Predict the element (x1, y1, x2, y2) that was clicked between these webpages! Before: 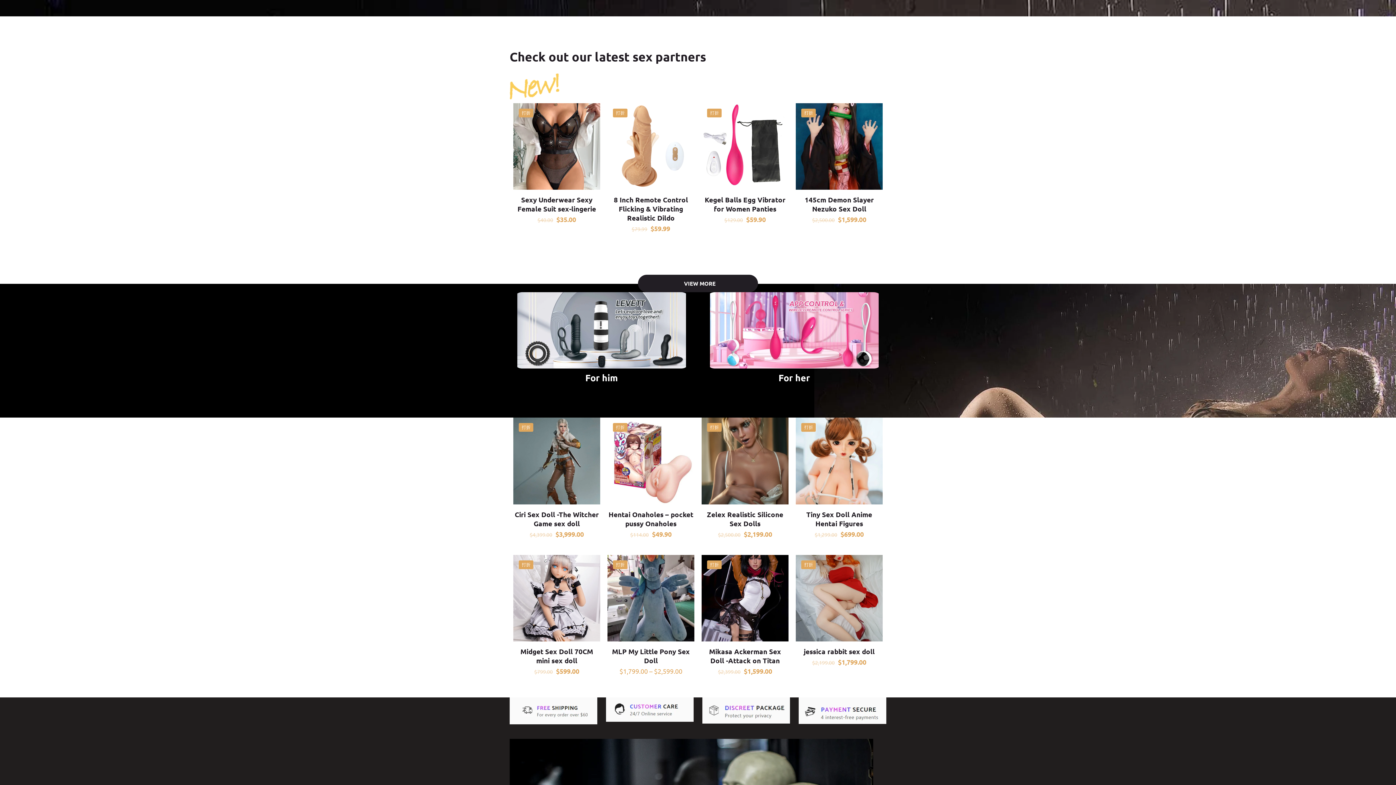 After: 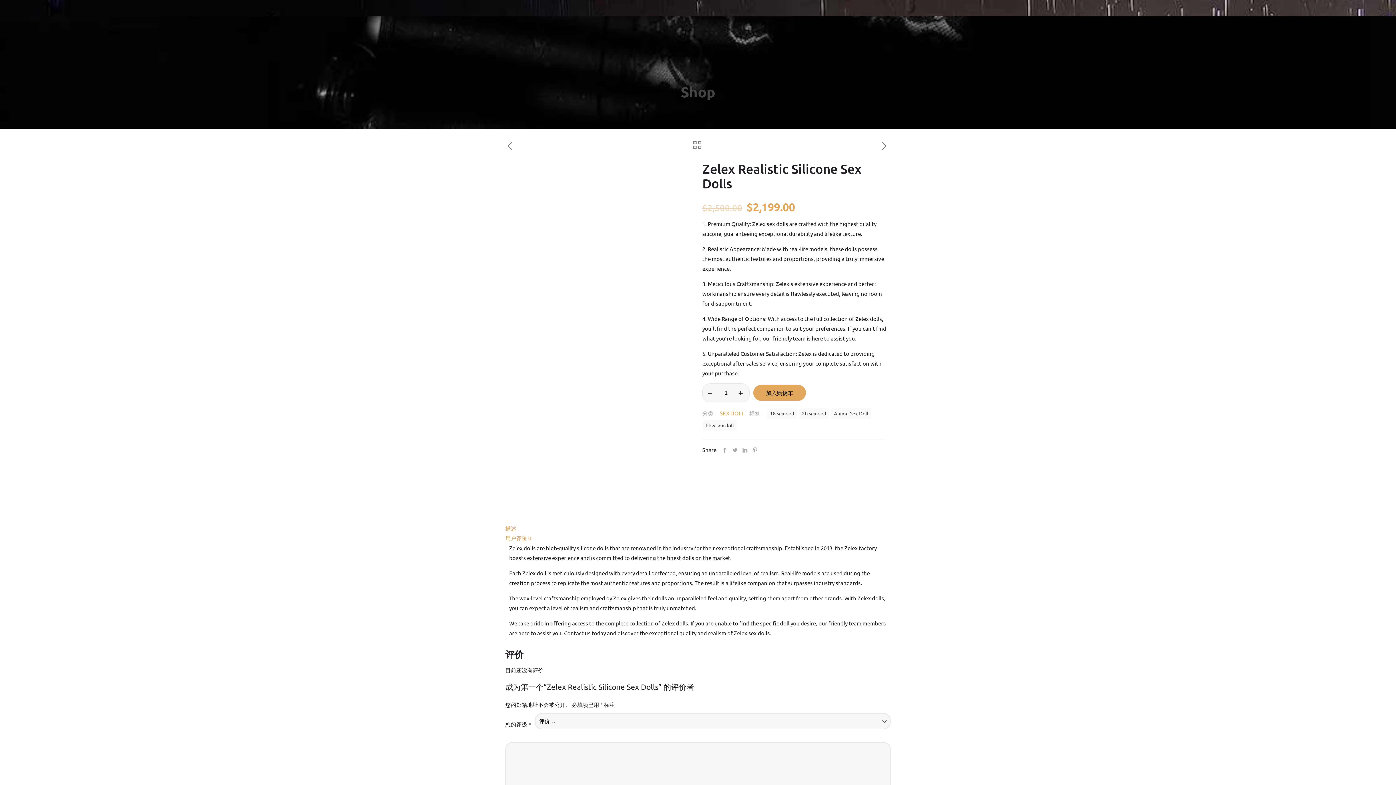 Action: bbox: (707, 510, 783, 528) label: Zelex Realistic Silicone Sex Dolls